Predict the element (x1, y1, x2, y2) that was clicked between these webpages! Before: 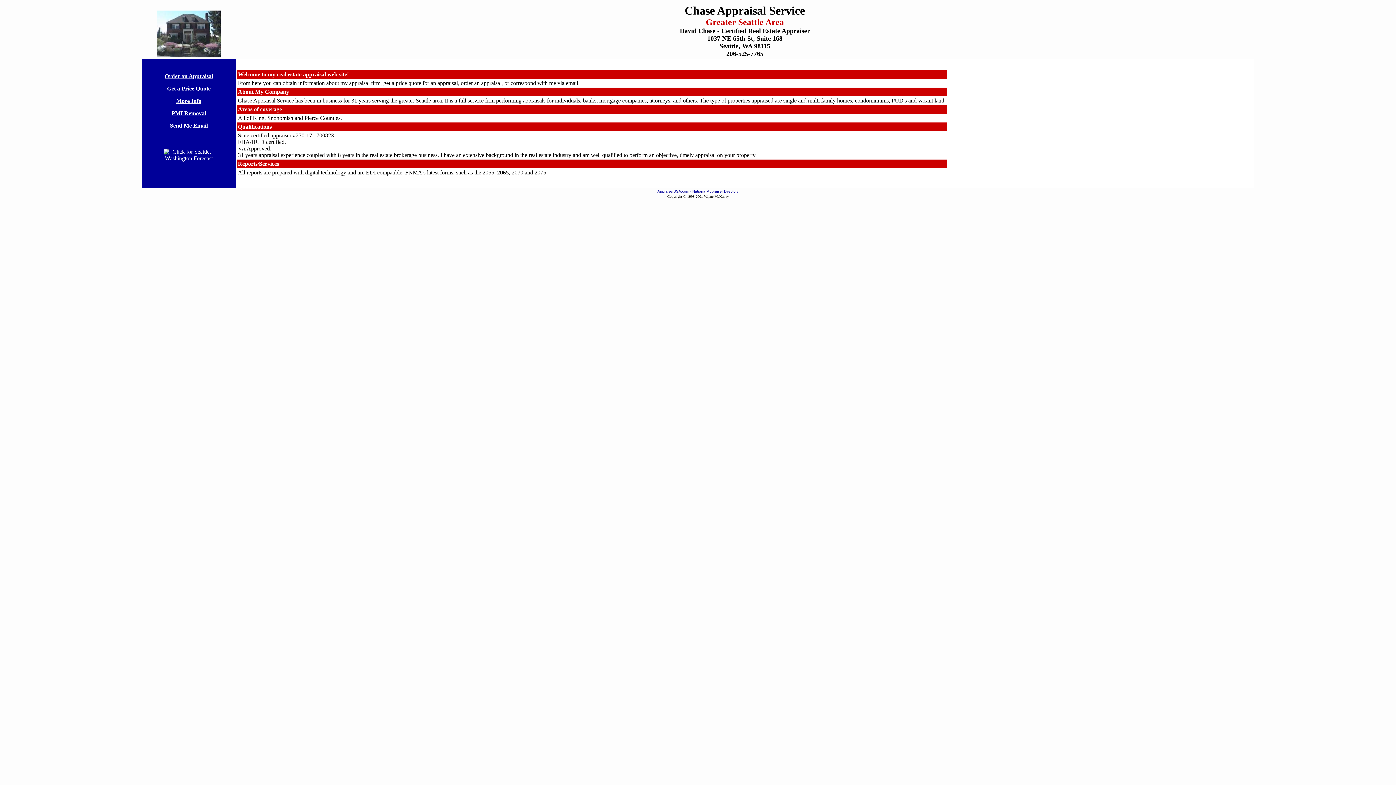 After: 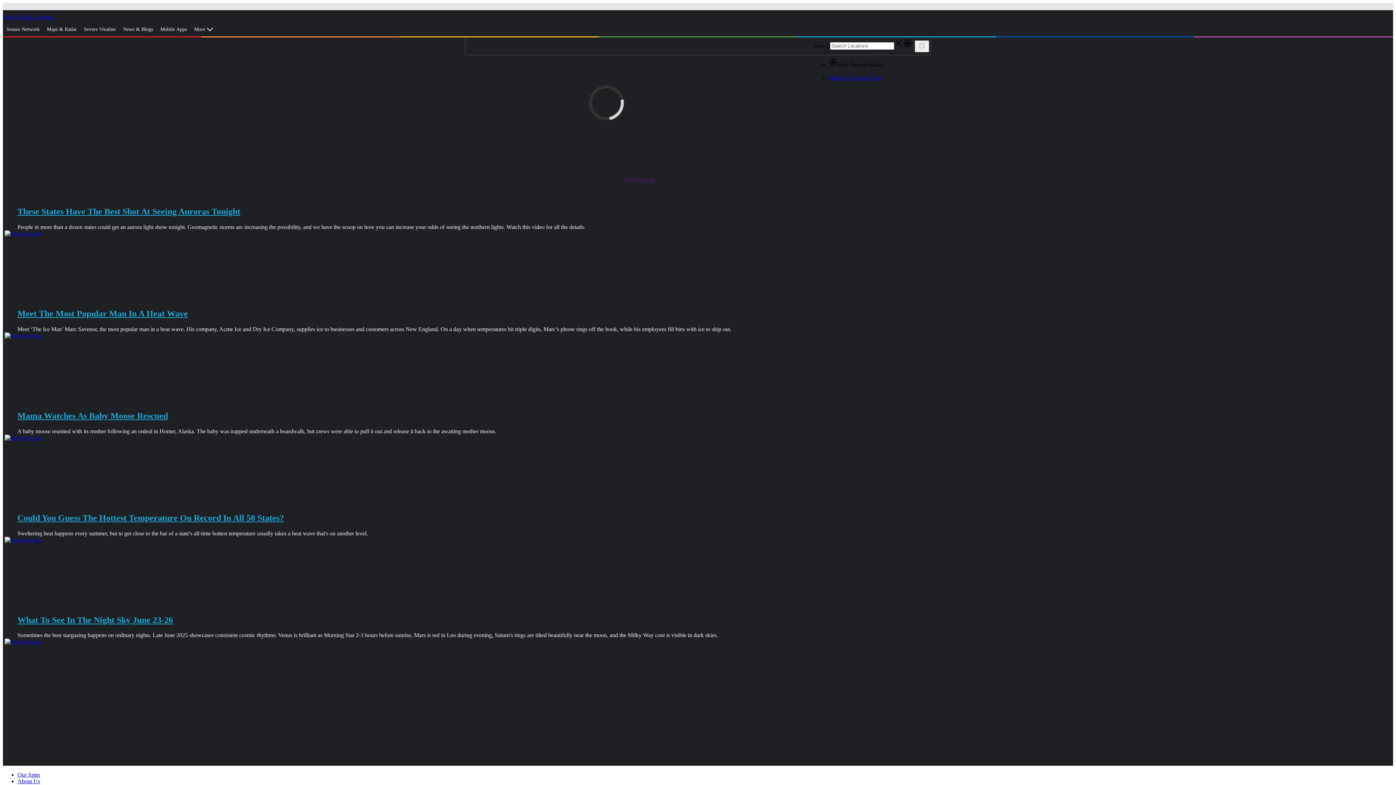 Action: bbox: (162, 182, 215, 188)